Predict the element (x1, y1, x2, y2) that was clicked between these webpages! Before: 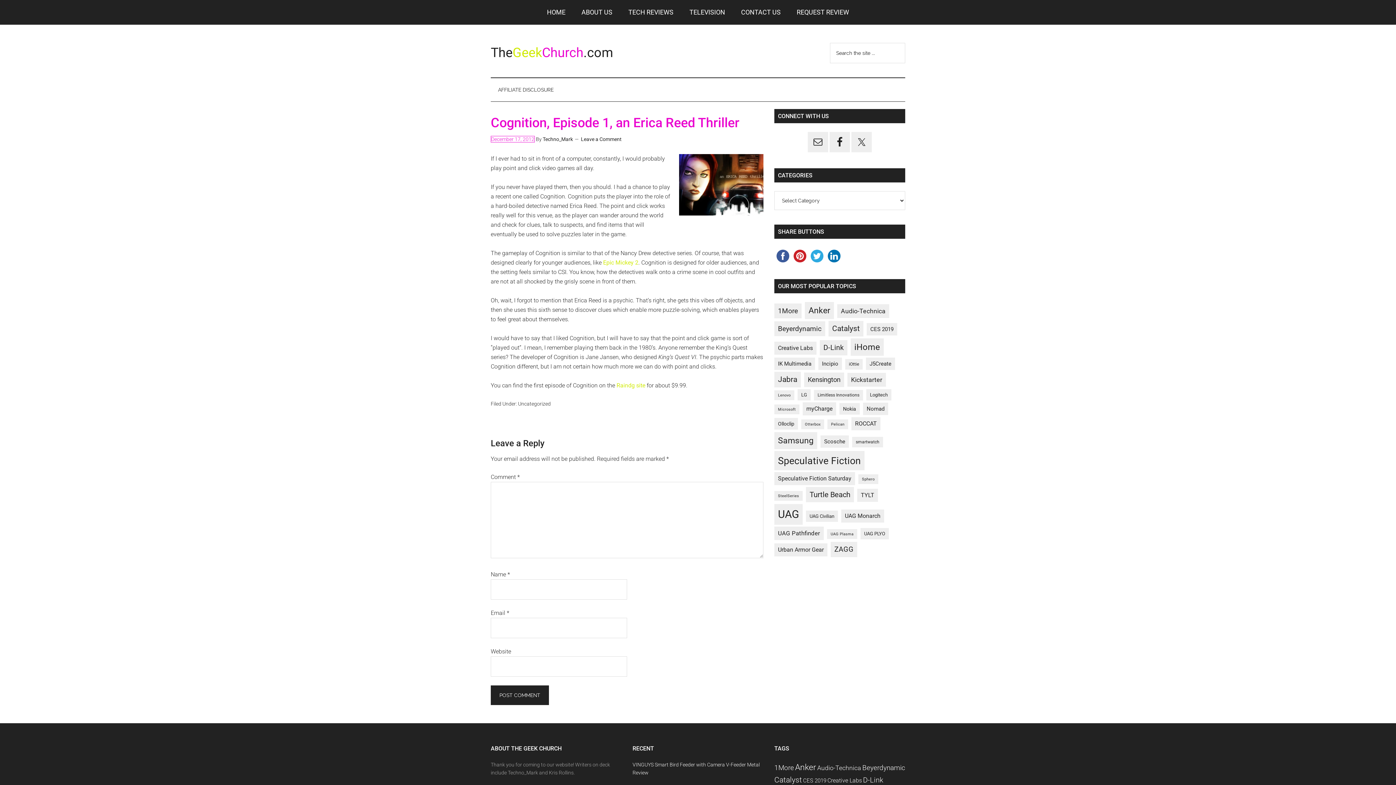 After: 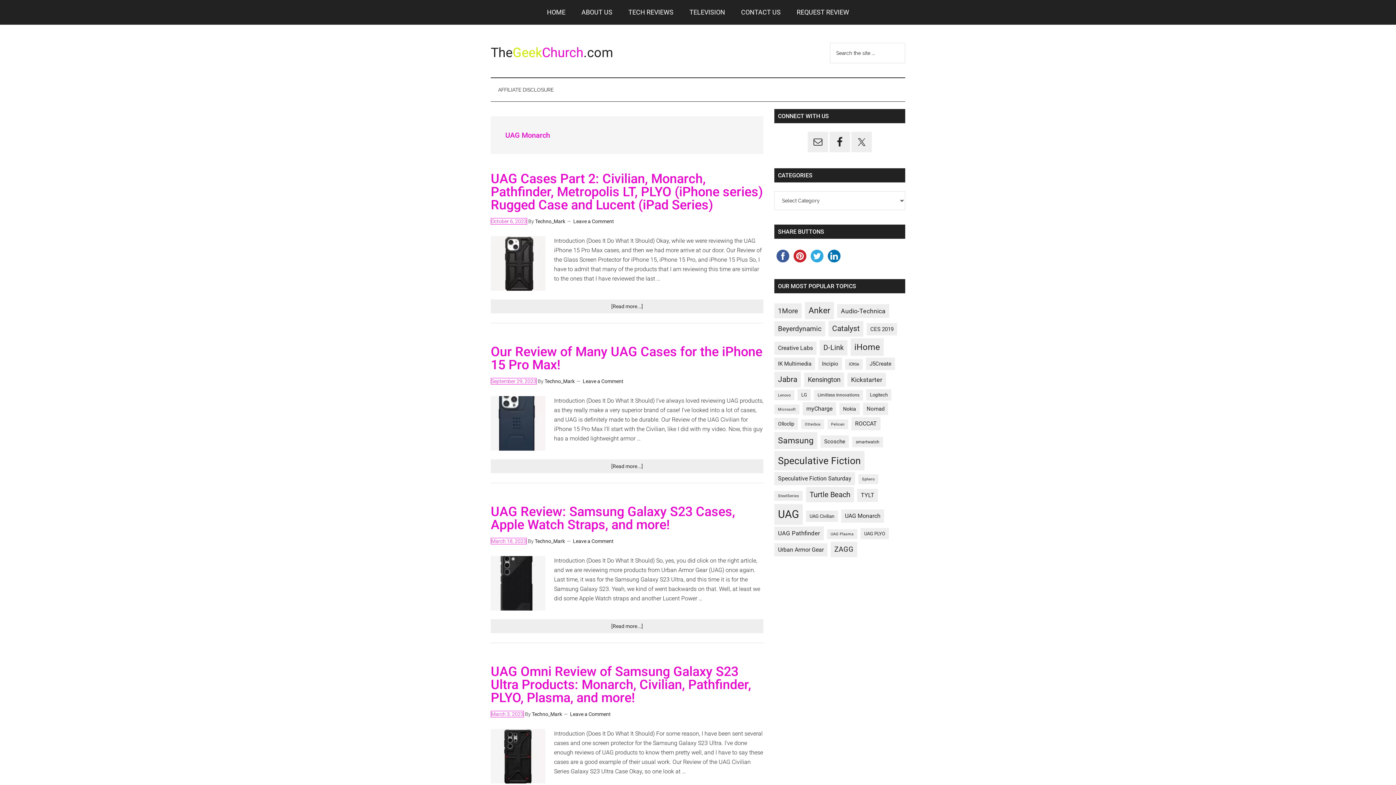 Action: bbox: (841, 509, 884, 522) label: UAG Monarch (14 items)